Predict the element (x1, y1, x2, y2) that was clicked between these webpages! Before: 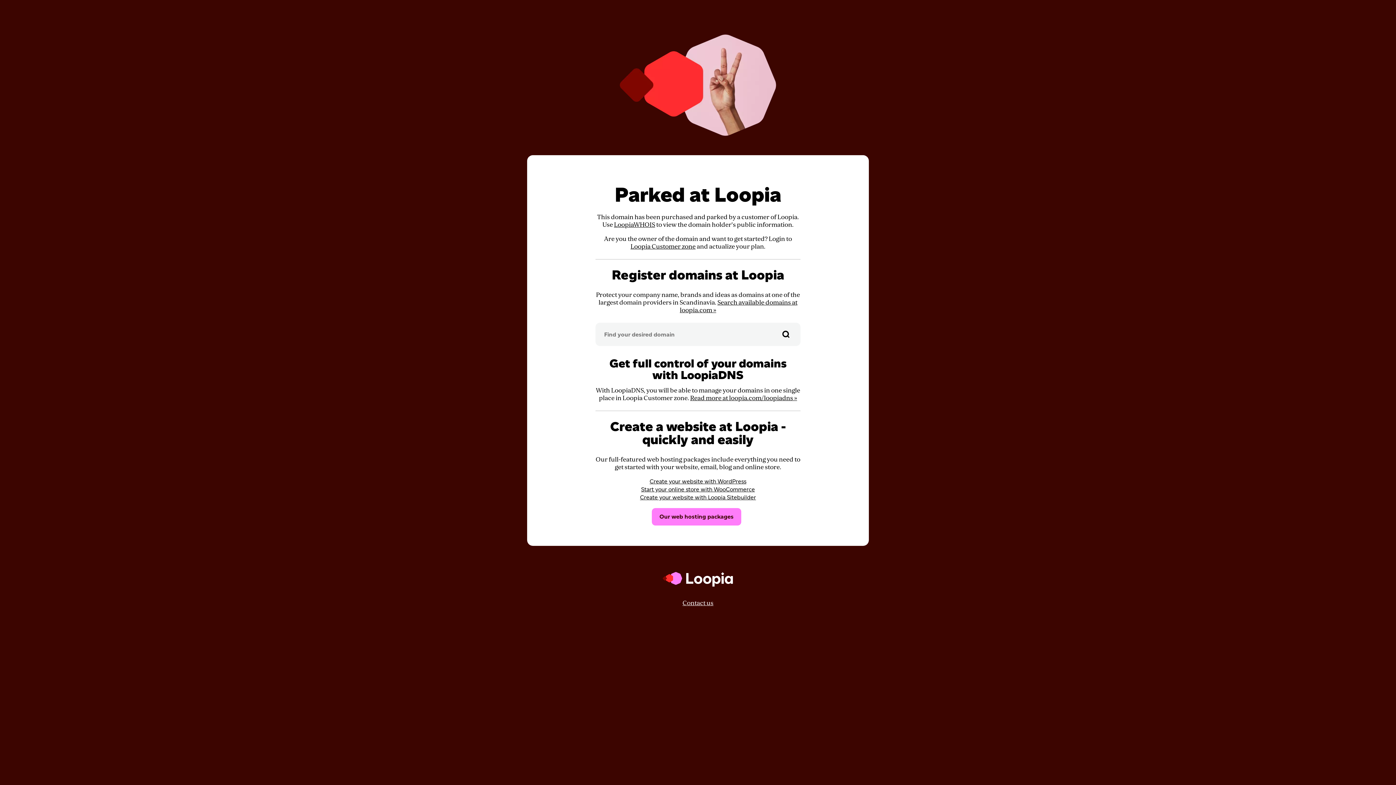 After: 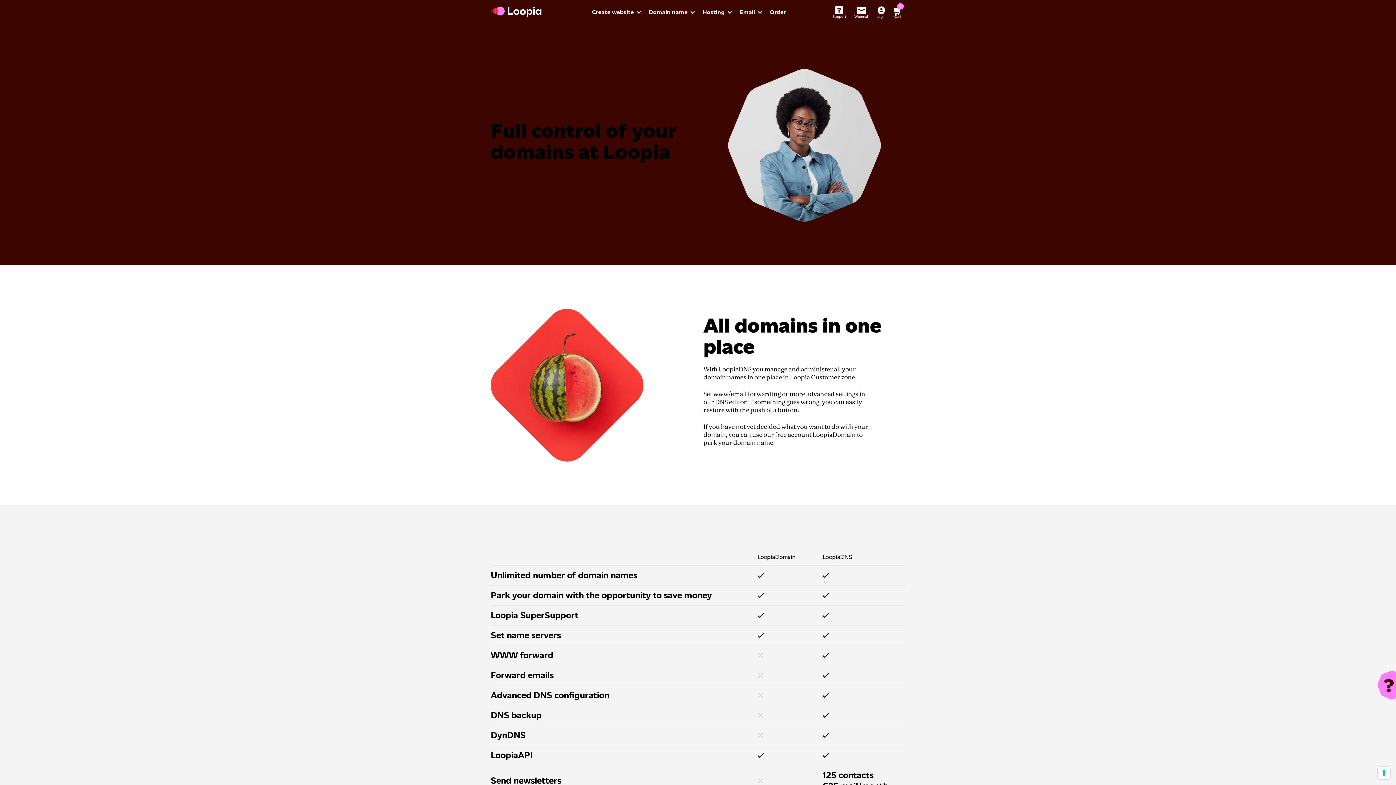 Action: label: Read more at loopia.com/loopiadns » bbox: (690, 394, 797, 402)